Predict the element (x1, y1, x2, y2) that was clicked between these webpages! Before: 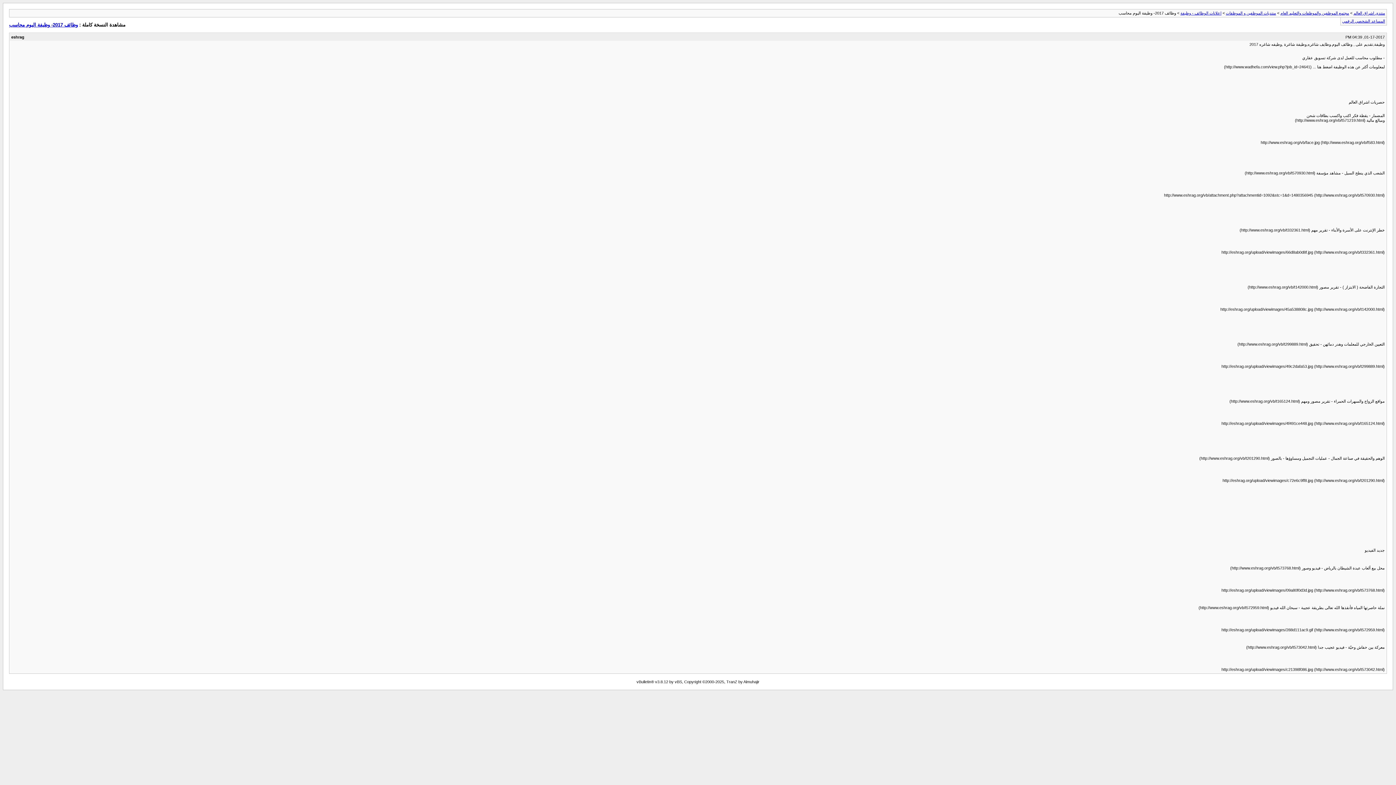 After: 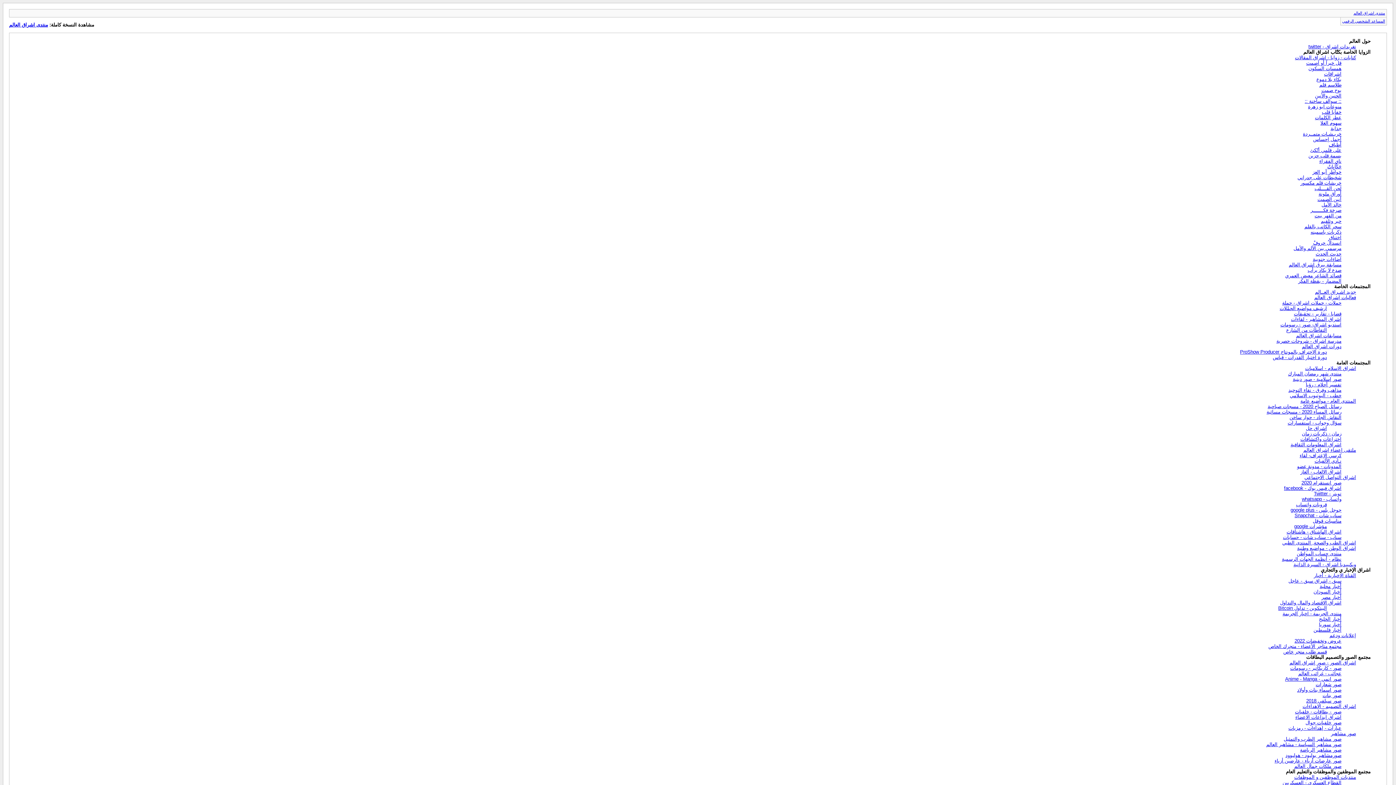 Action: bbox: (1353, 10, 1385, 15) label: منتدى اشراق العالم